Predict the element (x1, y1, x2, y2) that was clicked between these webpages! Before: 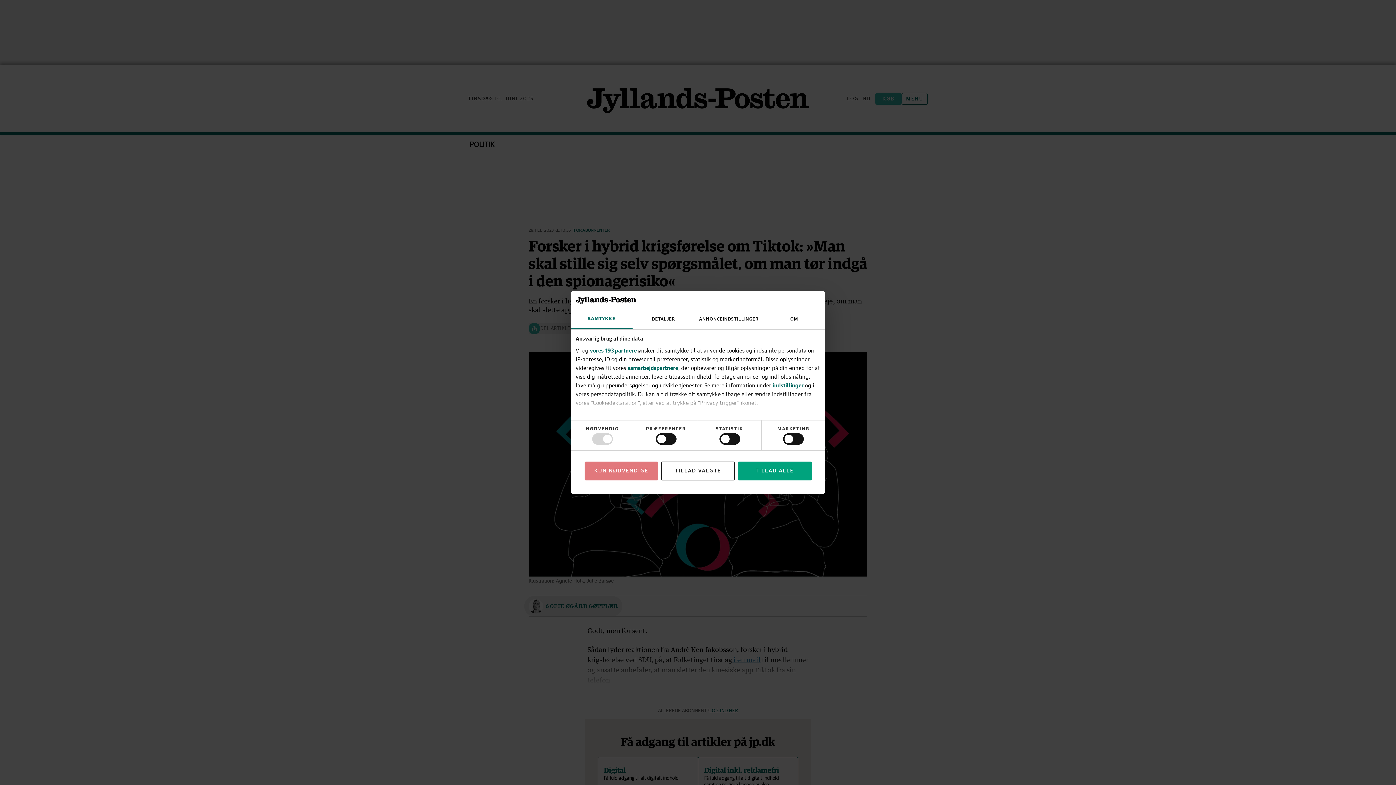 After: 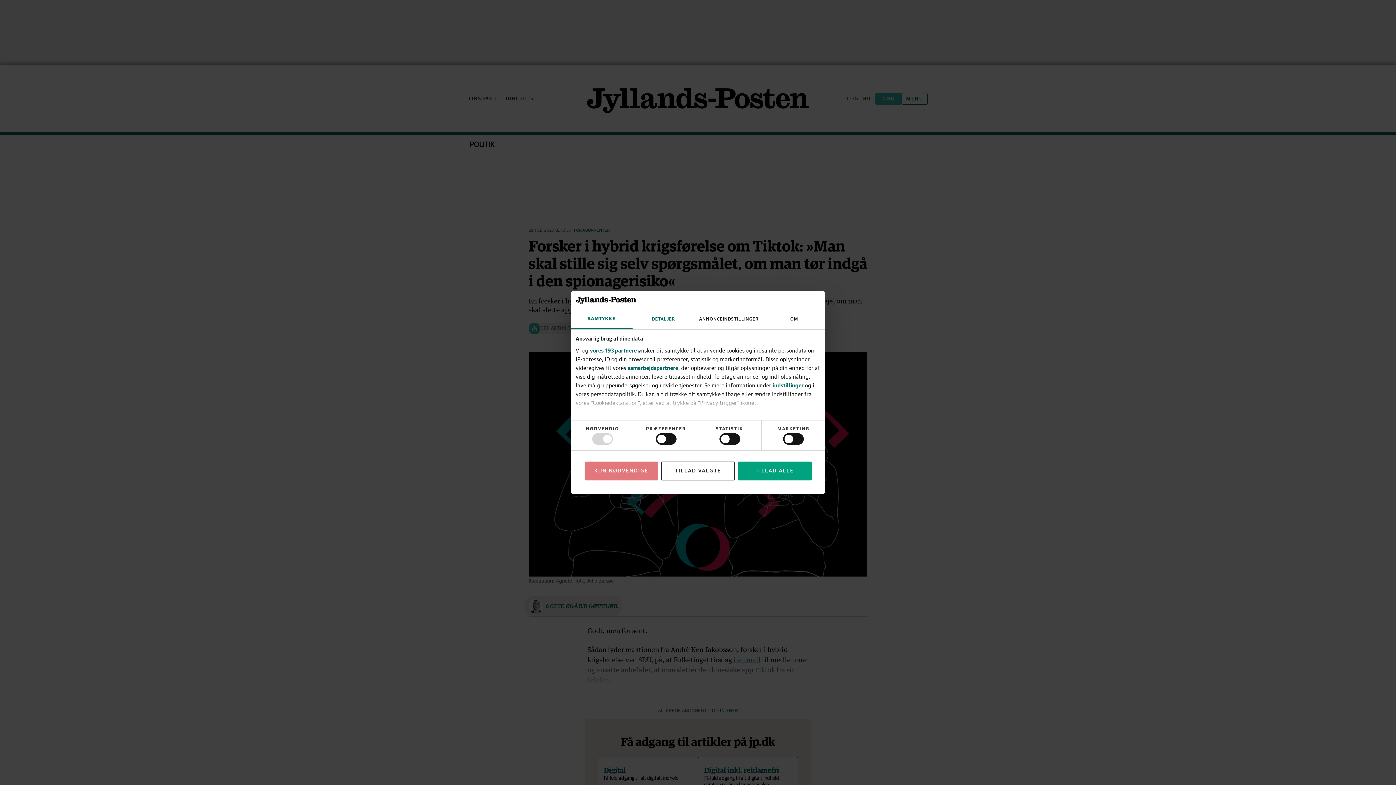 Action: label: DETALJER bbox: (632, 310, 694, 329)